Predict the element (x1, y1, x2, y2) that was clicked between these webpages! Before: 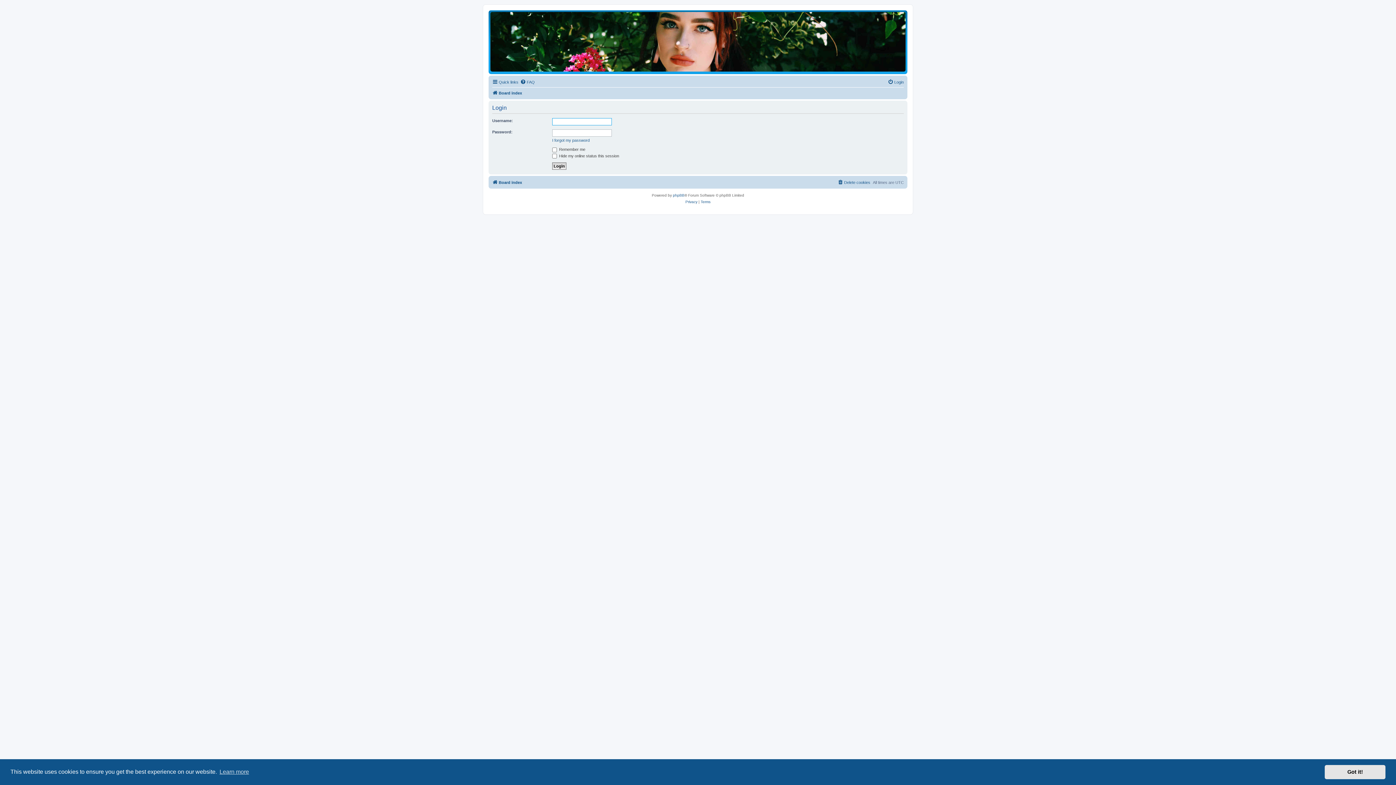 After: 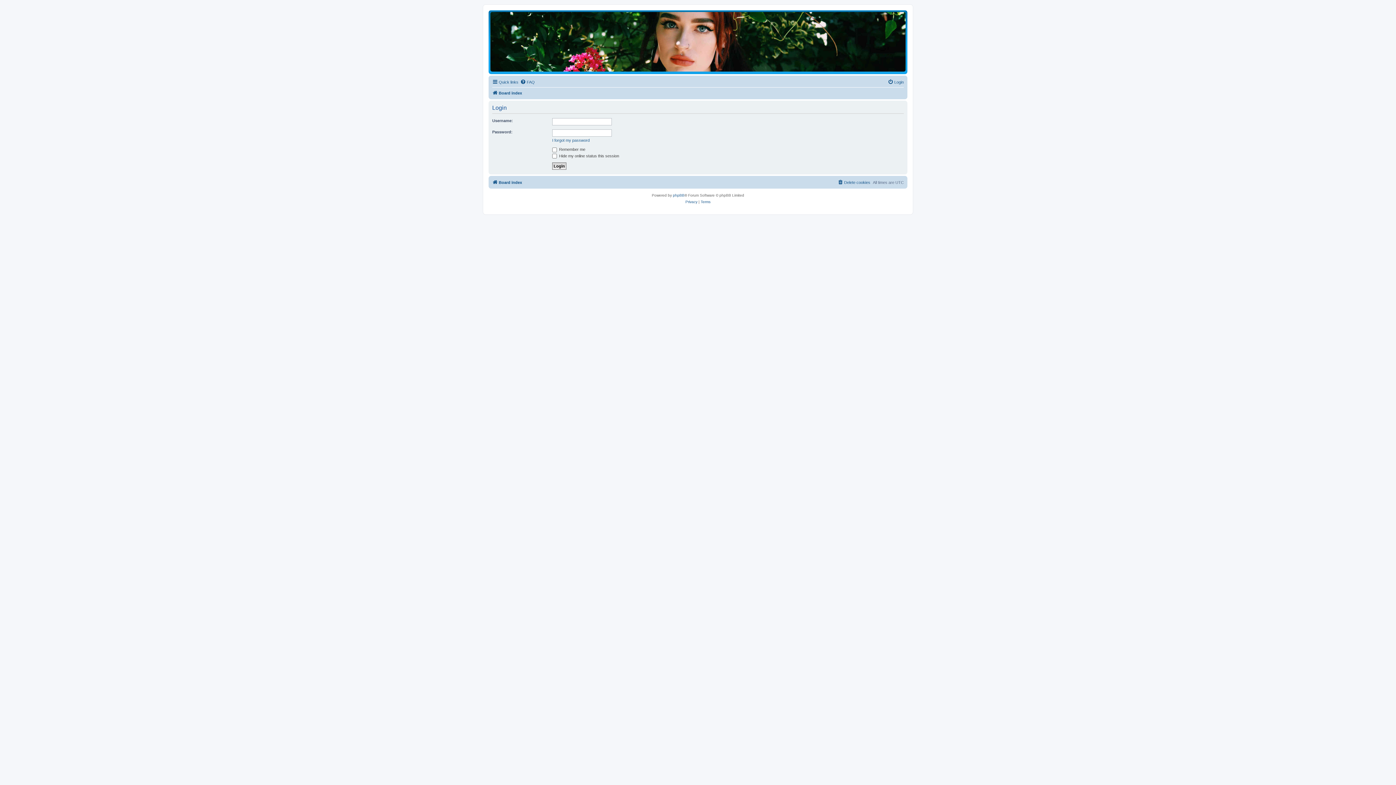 Action: label: dismiss cookie message bbox: (1325, 765, 1385, 779)